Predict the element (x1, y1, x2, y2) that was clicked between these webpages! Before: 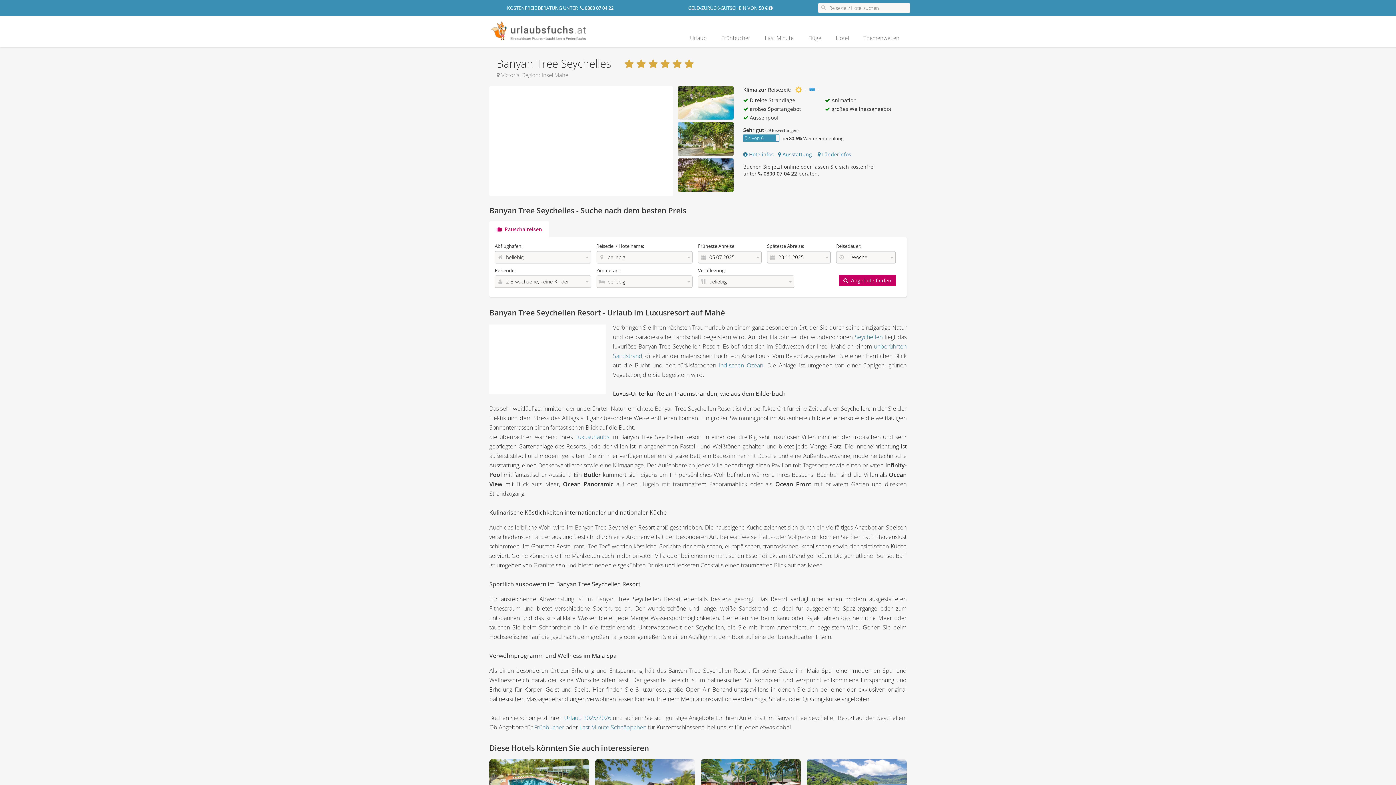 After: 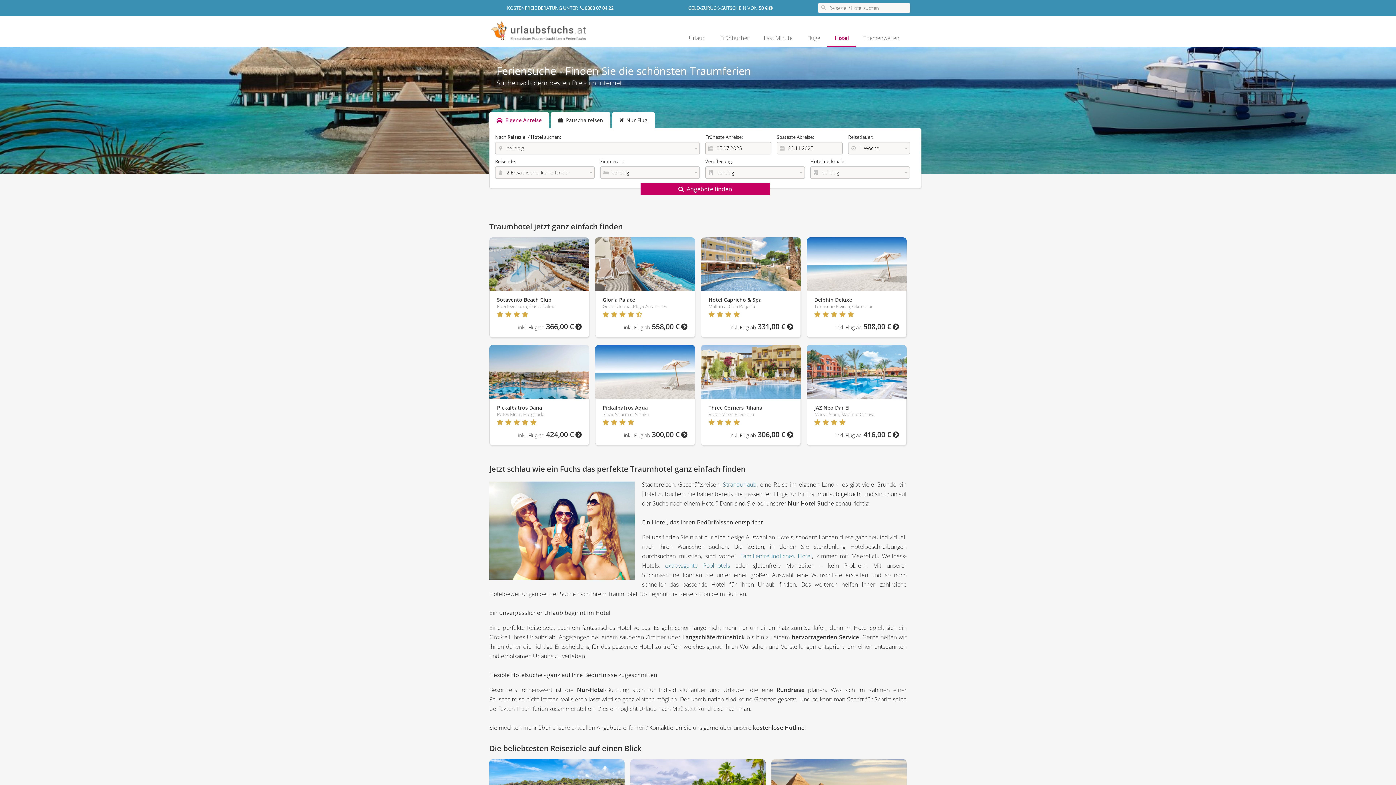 Action: label: Hotel bbox: (828, 29, 856, 46)